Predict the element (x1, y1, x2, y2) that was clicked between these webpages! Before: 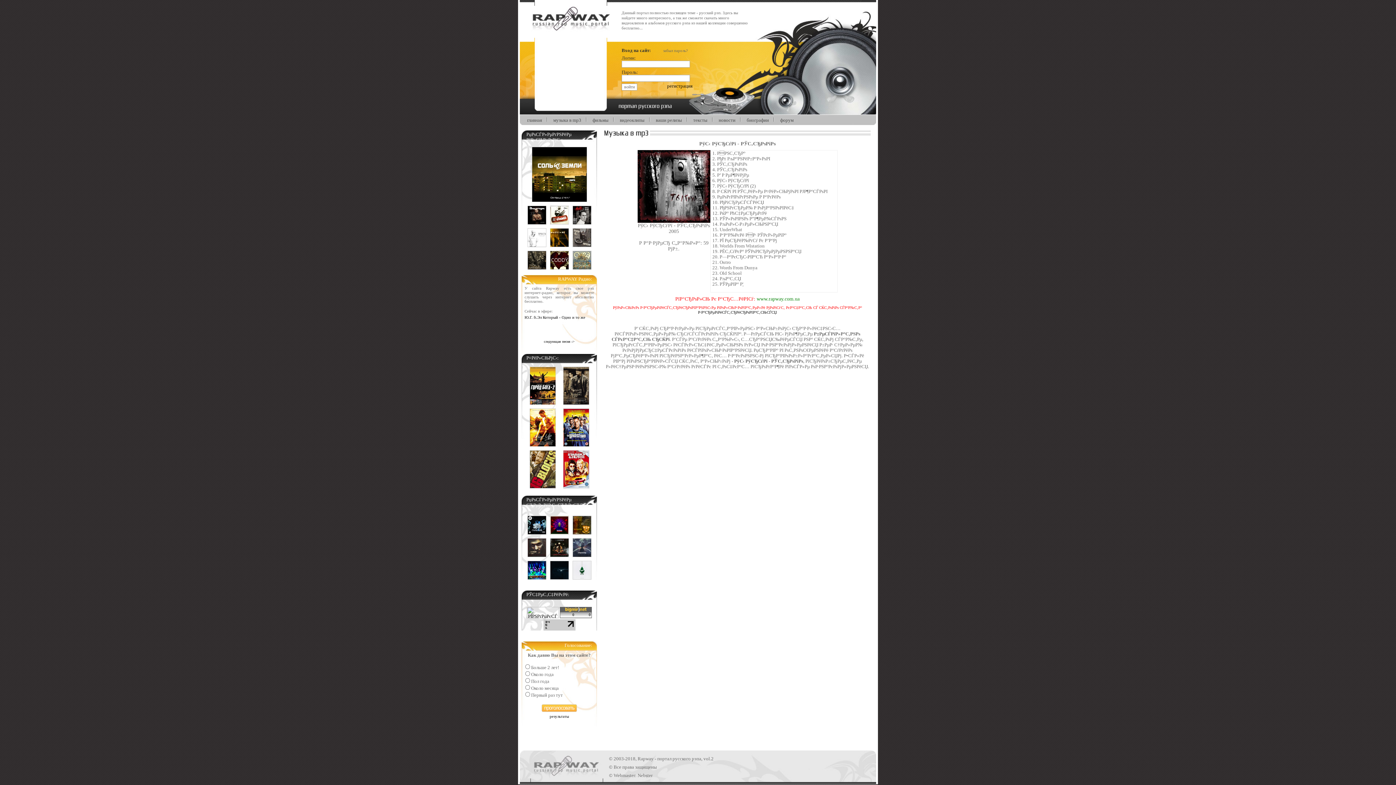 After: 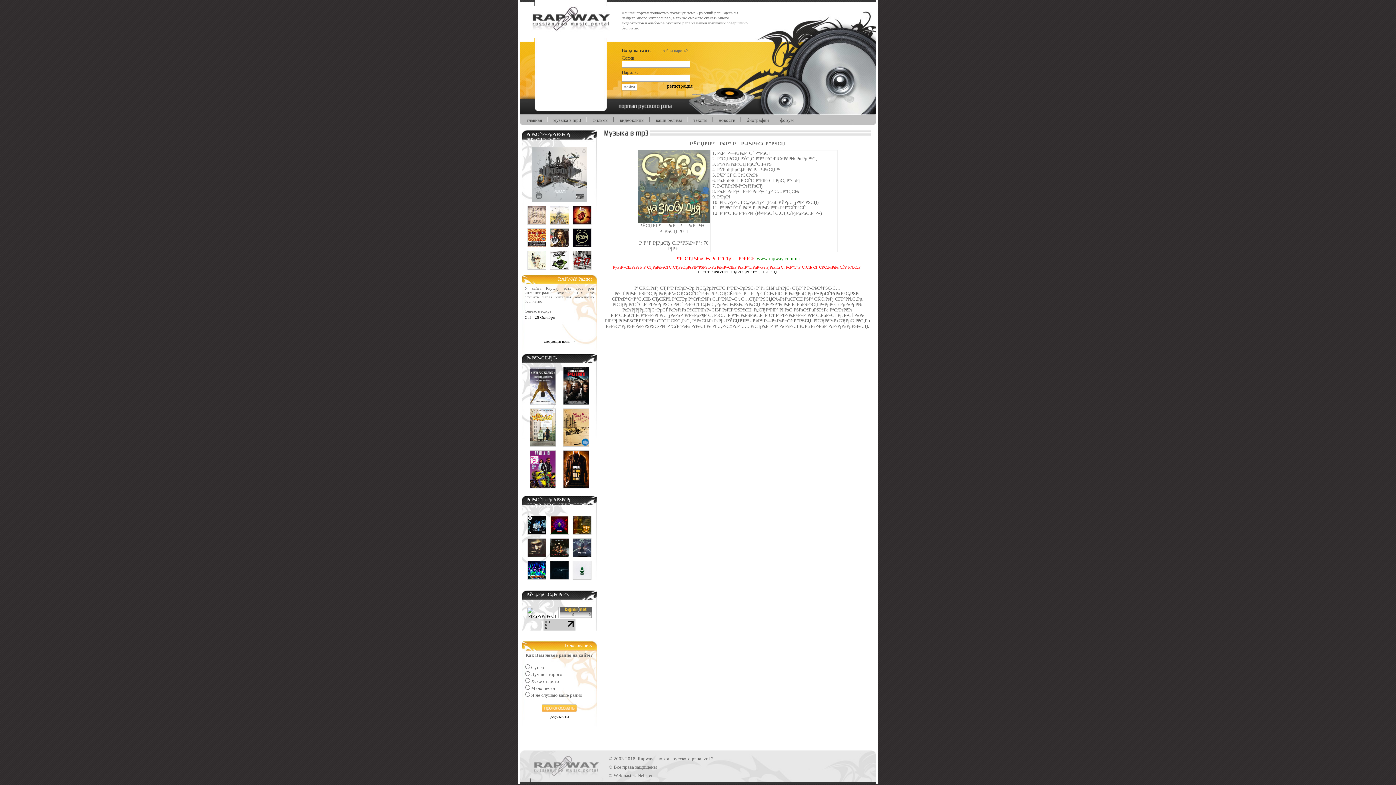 Action: bbox: (570, 265, 593, 270)